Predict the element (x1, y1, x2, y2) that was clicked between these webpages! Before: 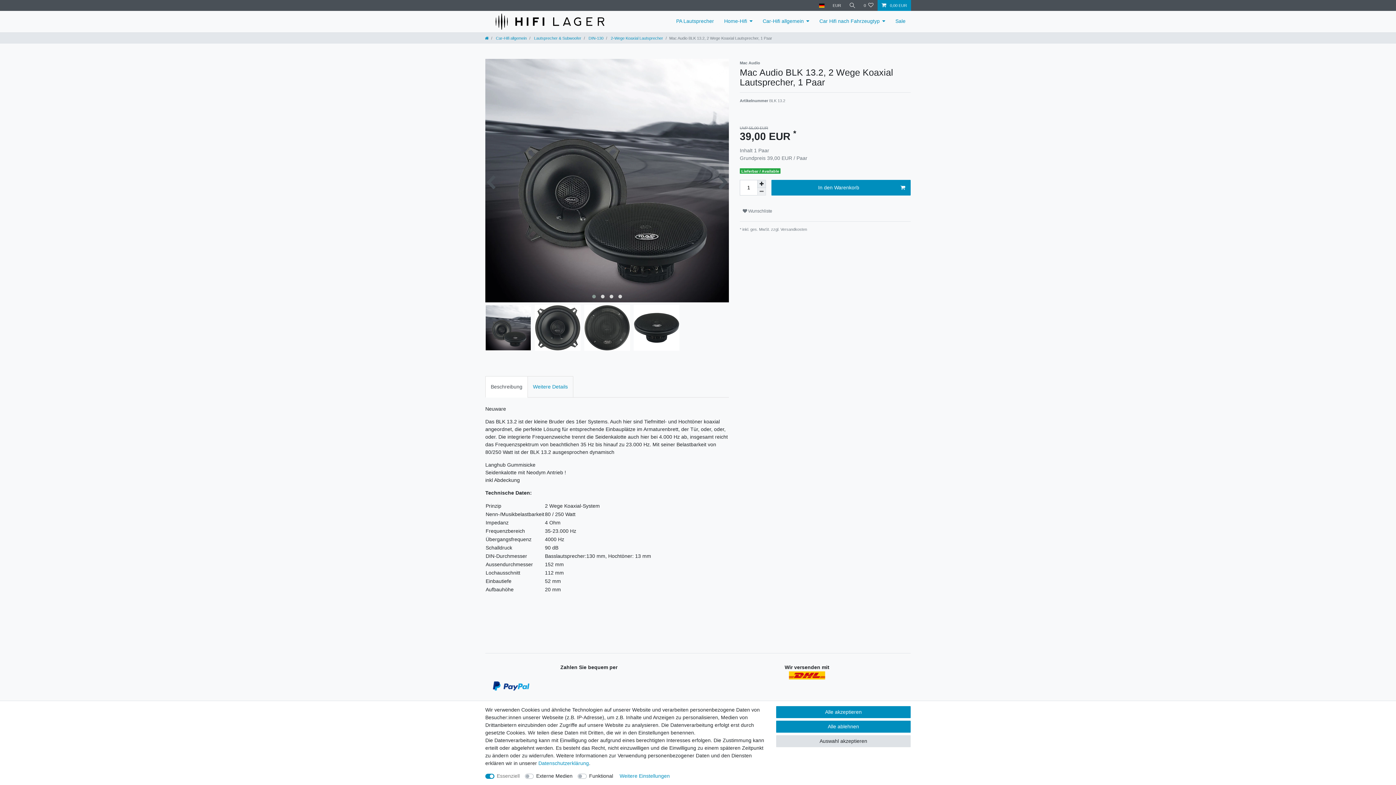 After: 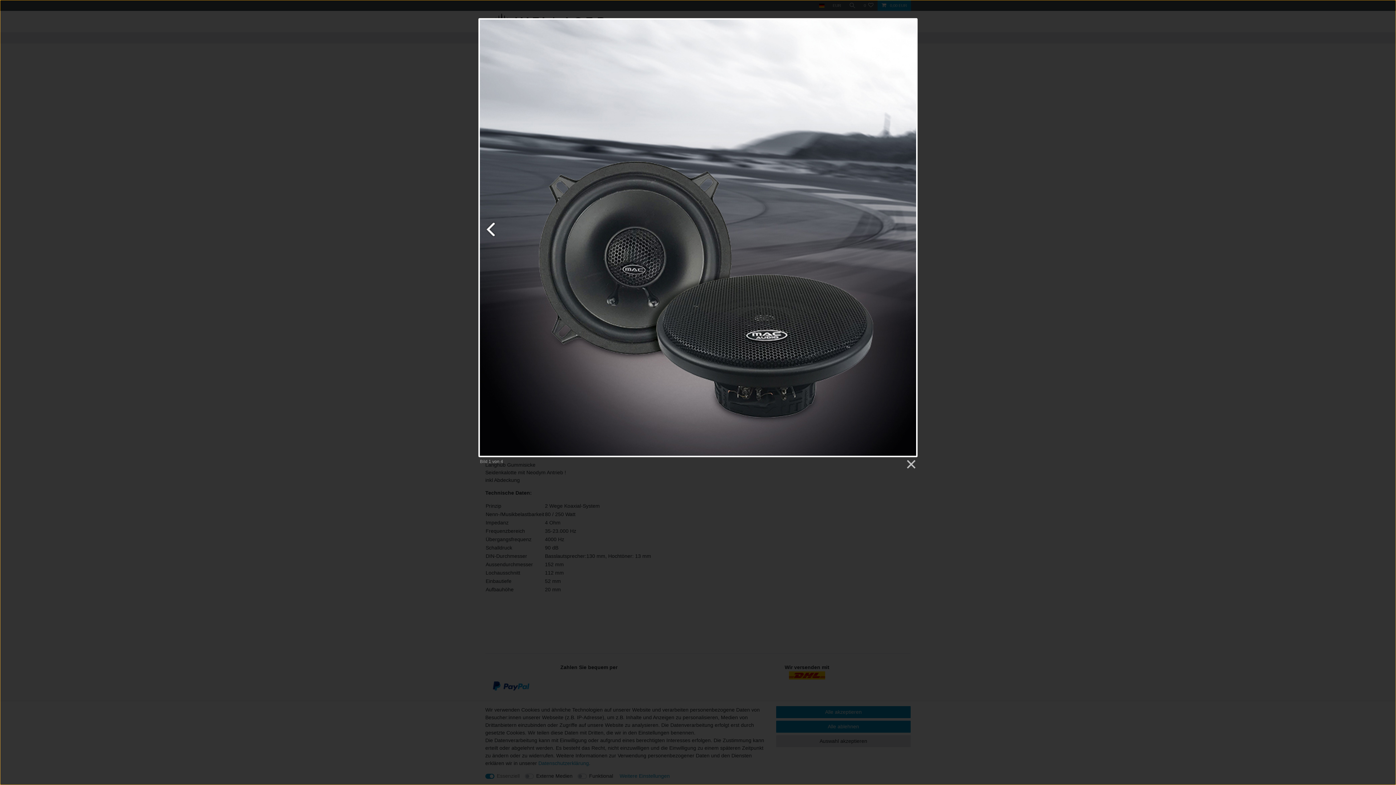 Action: bbox: (485, 58, 729, 302)